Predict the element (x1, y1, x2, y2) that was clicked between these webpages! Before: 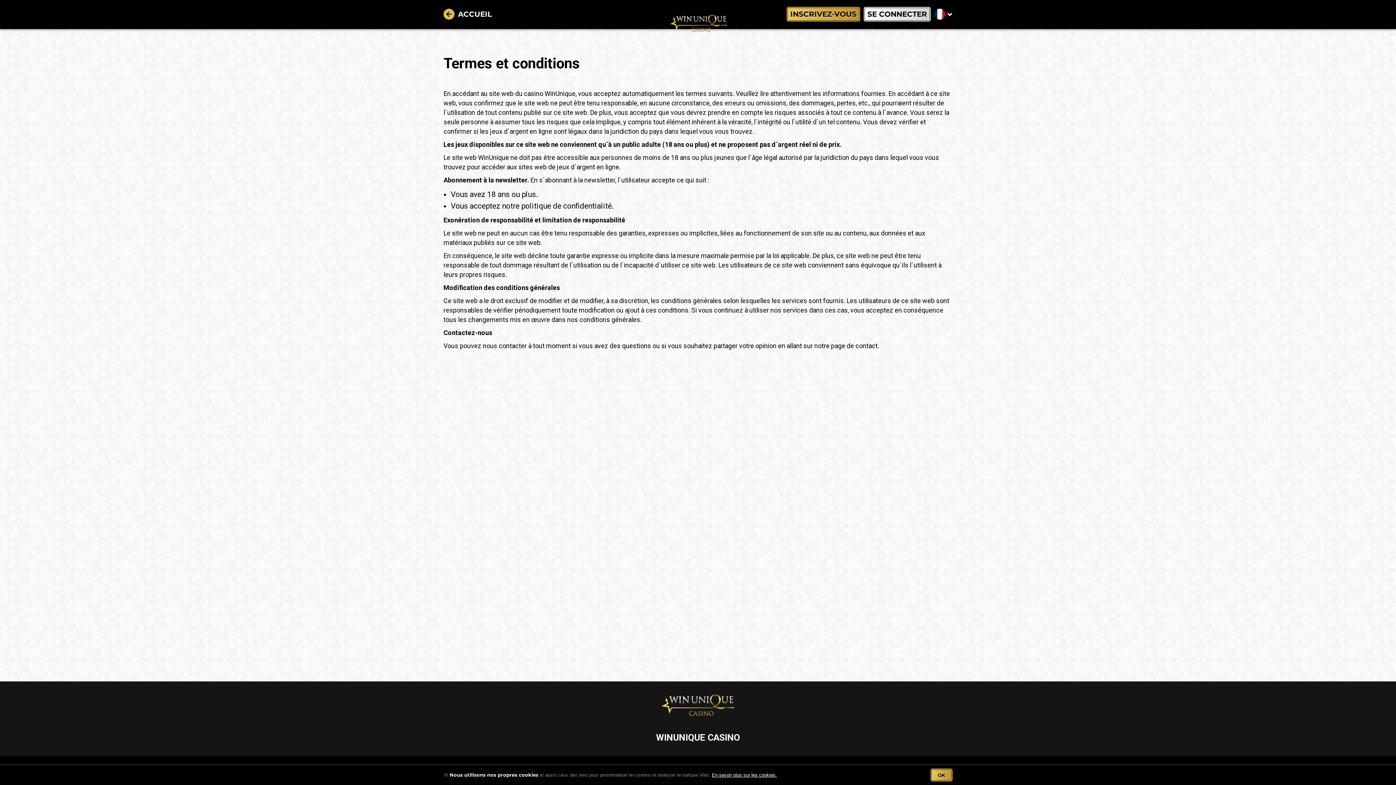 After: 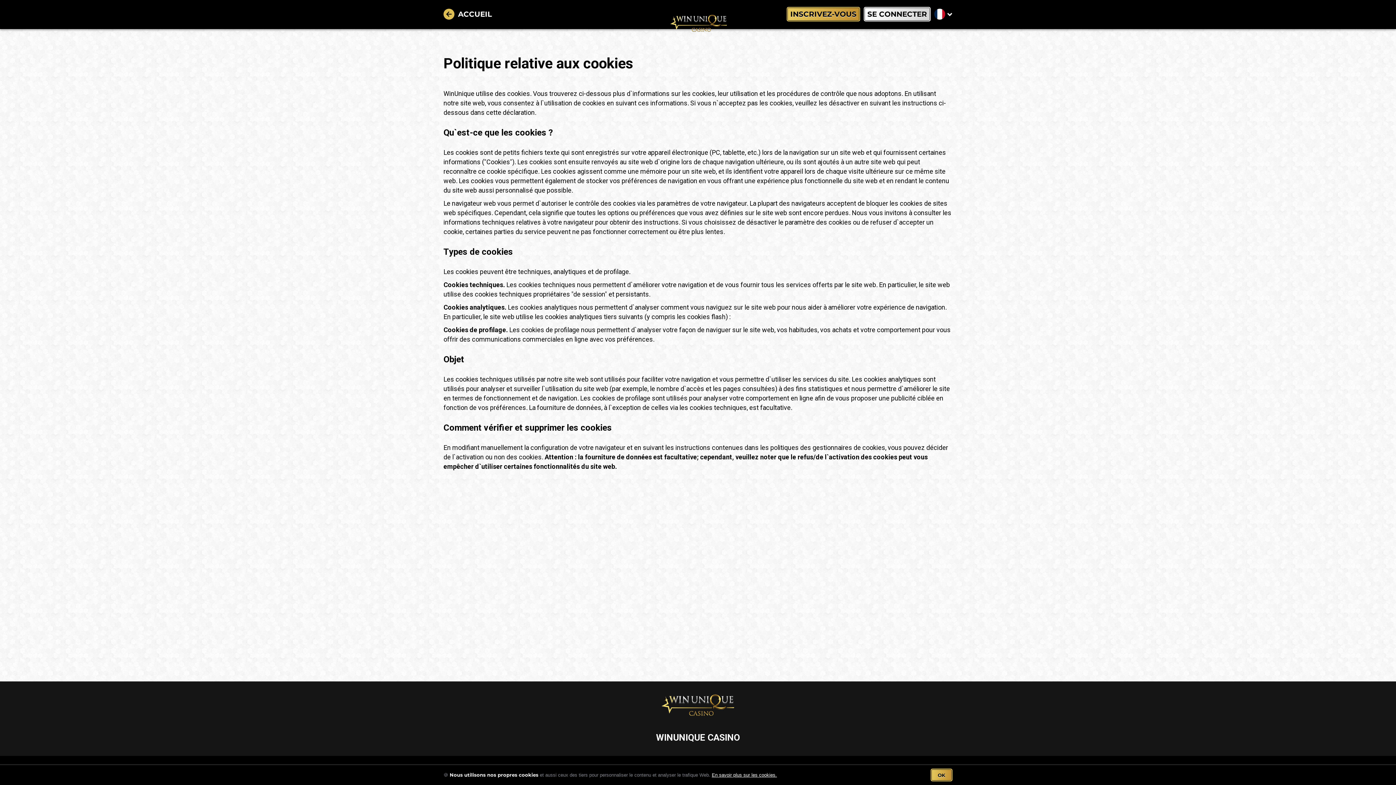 Action: bbox: (712, 772, 777, 778) label: En savoir plus sur les cookies.